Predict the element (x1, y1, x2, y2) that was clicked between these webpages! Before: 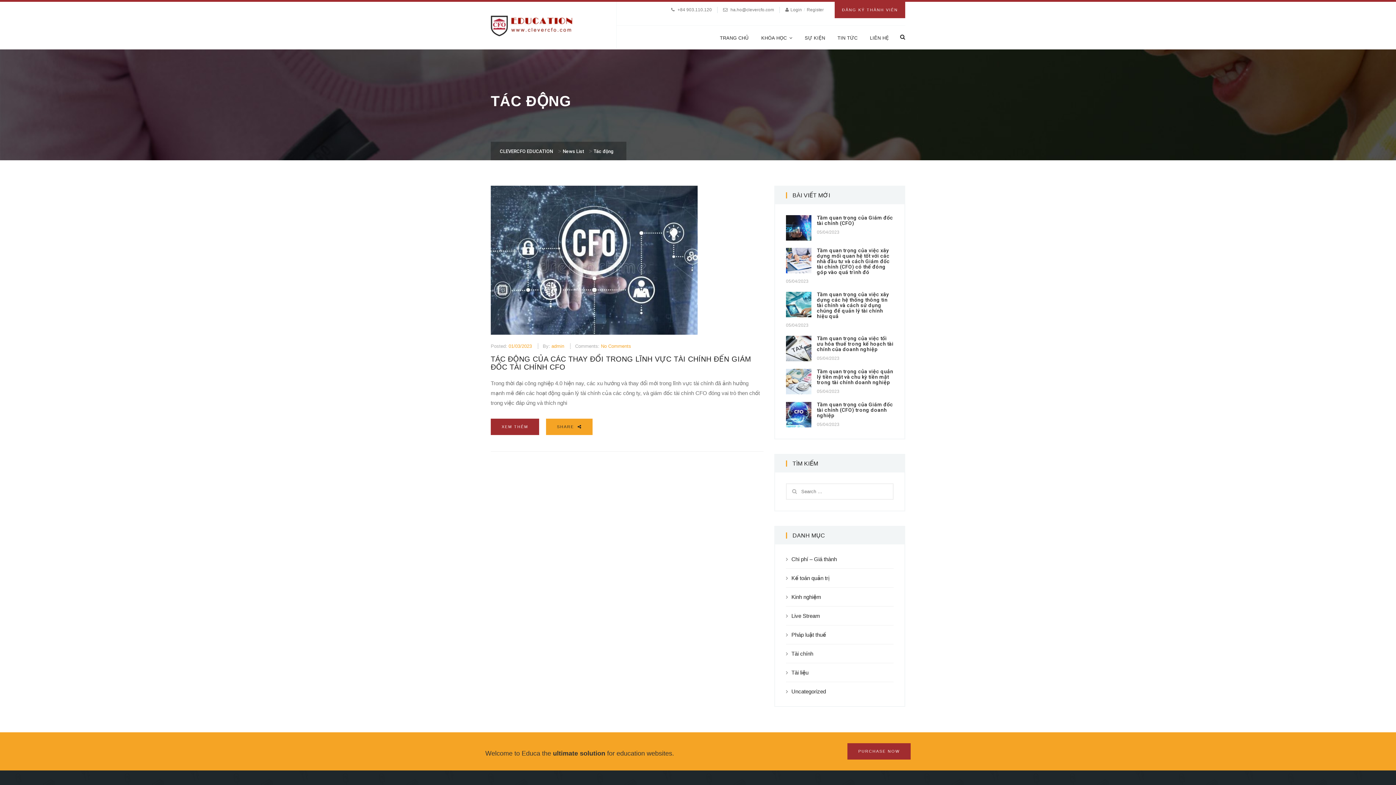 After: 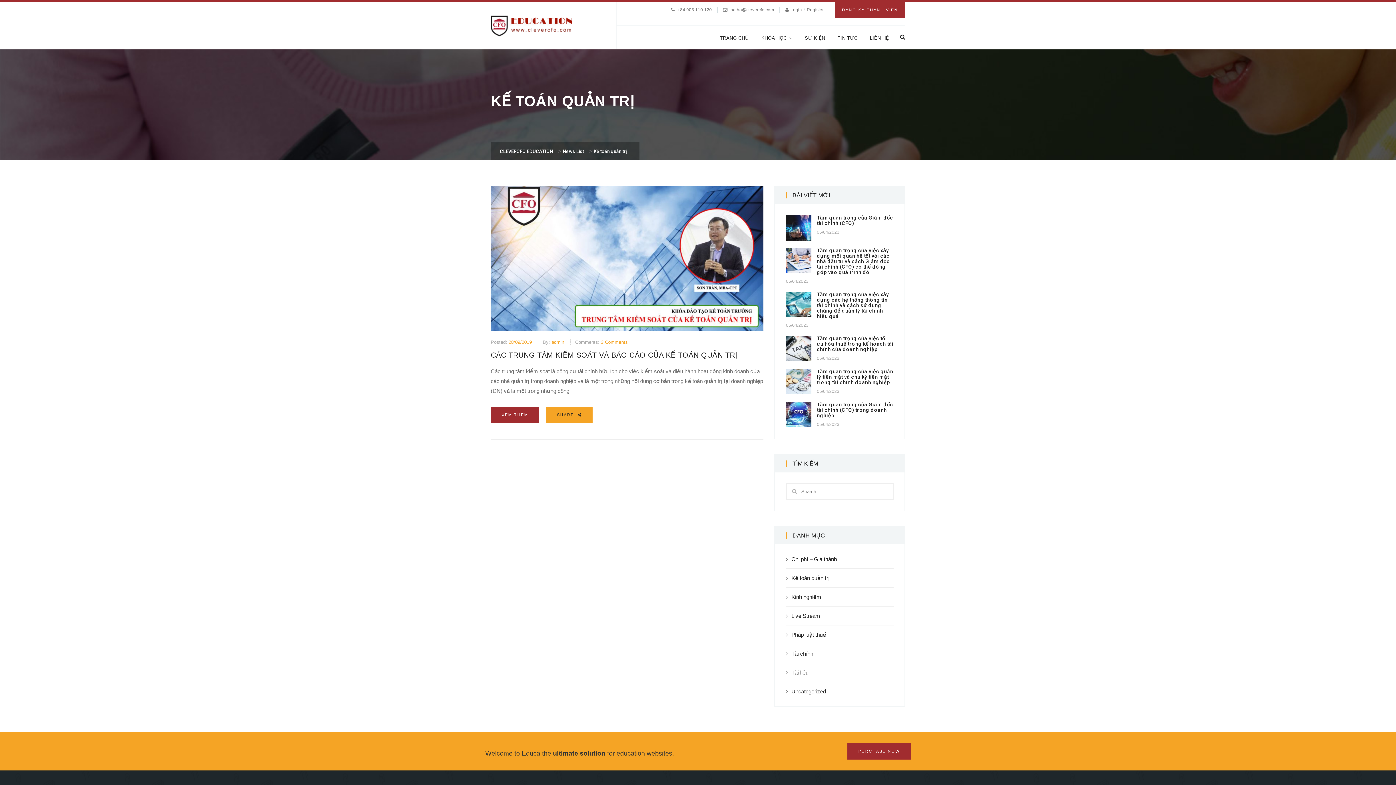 Action: bbox: (791, 575, 829, 581) label: Kế toán quản trị